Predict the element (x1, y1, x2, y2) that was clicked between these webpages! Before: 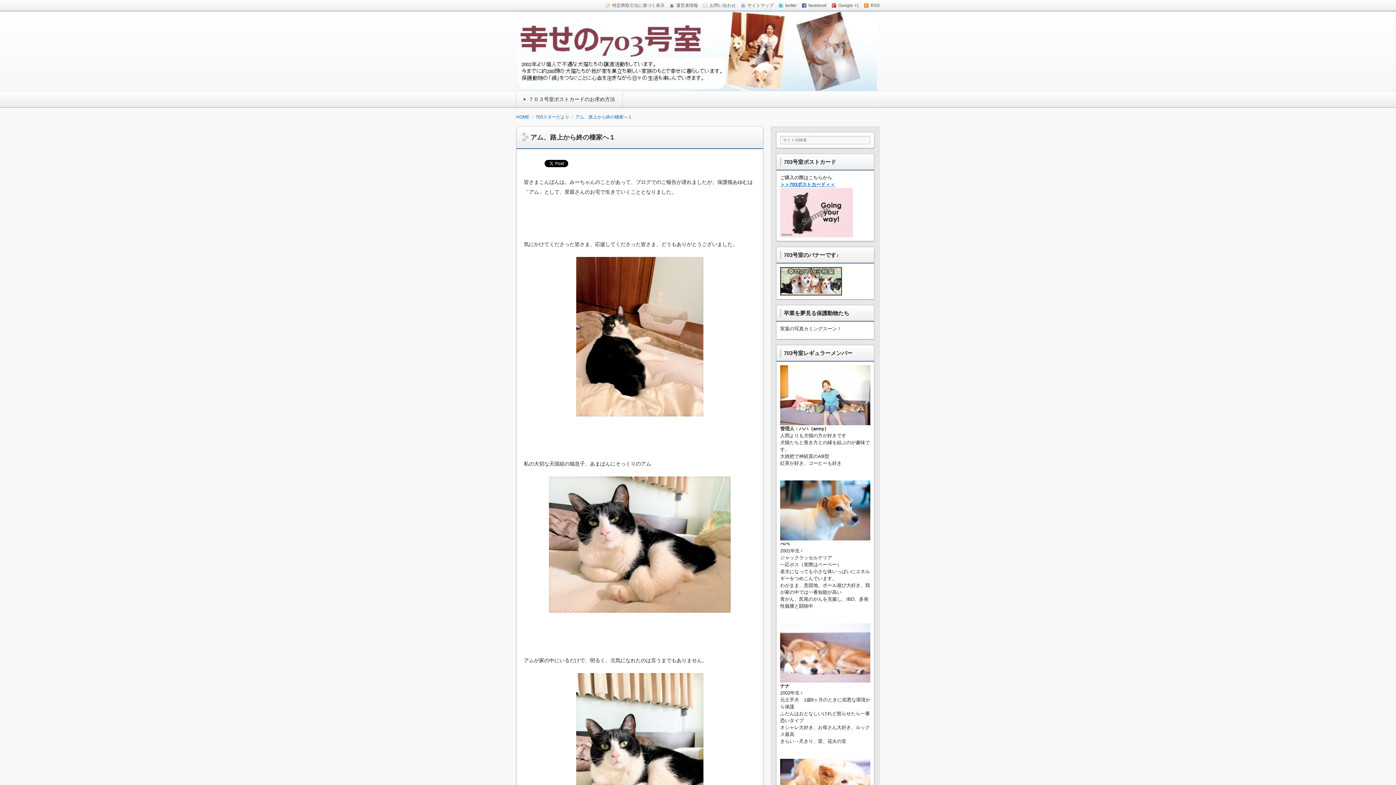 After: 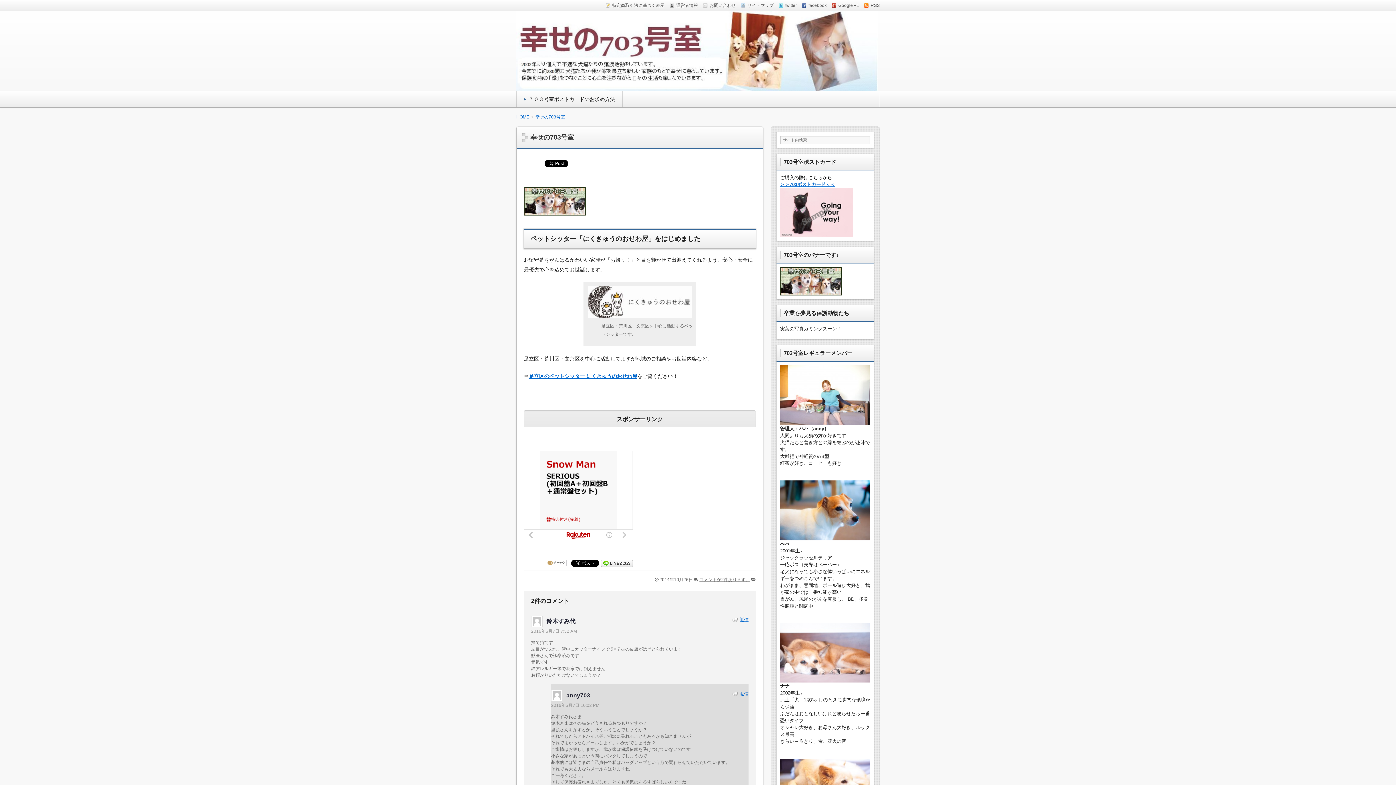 Action: bbox: (780, 289, 842, 294)